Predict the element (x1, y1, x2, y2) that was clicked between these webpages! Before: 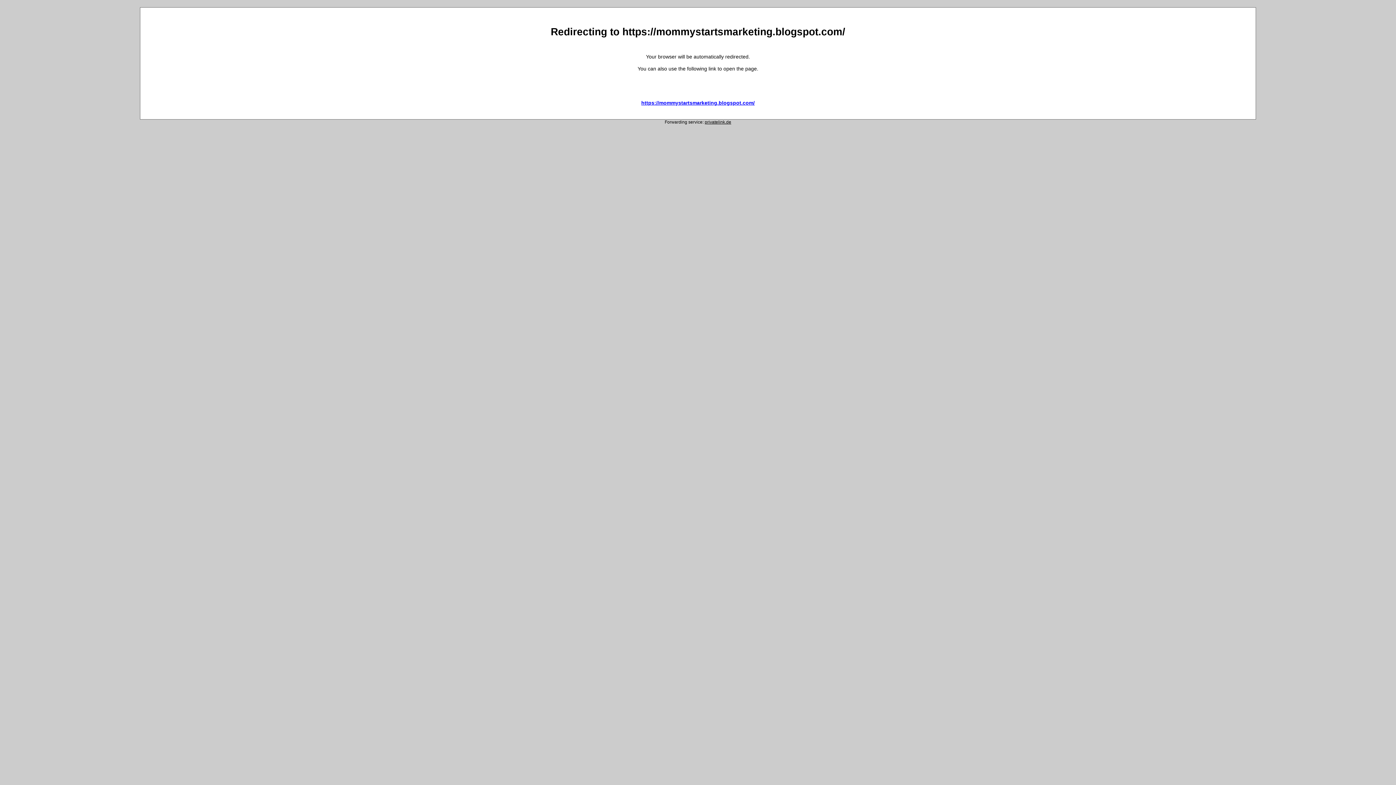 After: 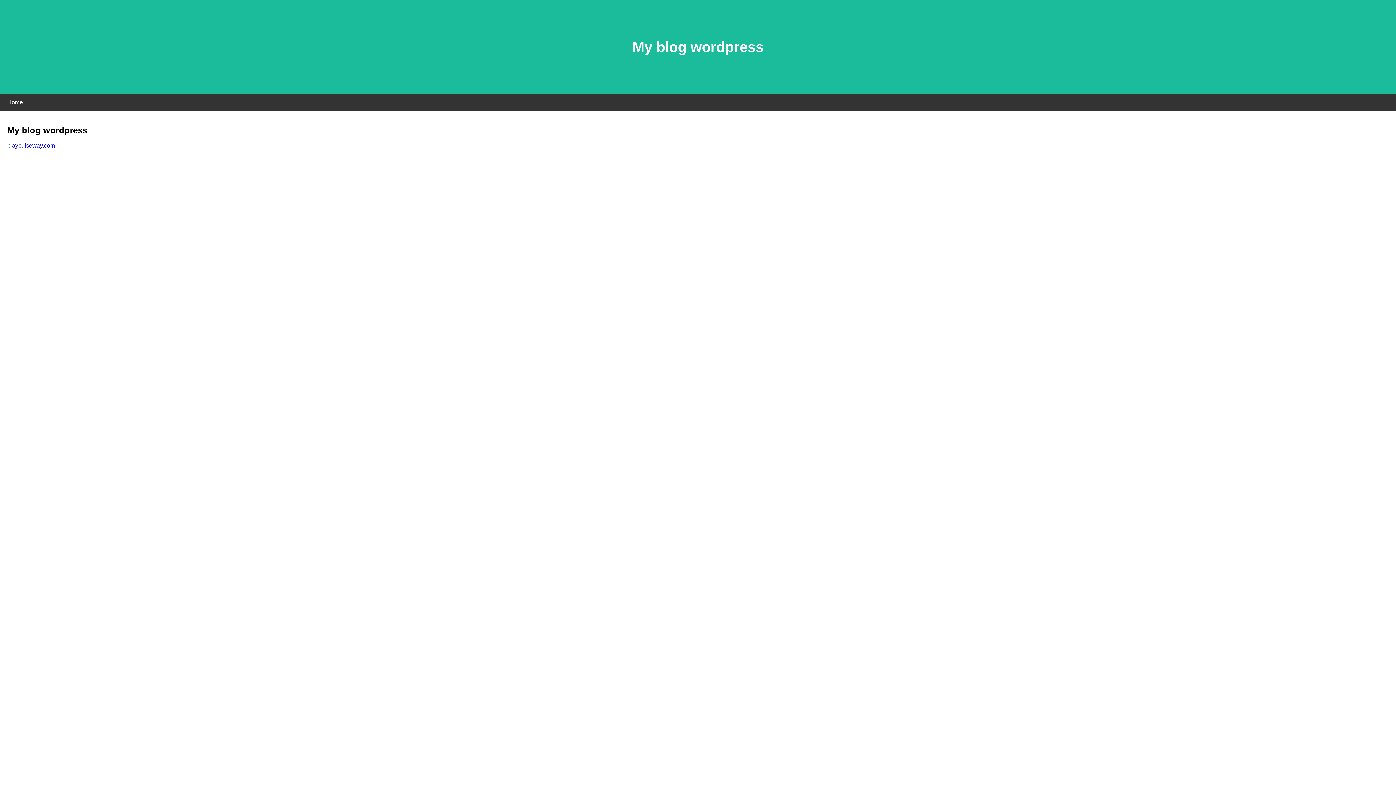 Action: label: https://mommystartsmarketing.blogspot.com/ bbox: (641, 99, 754, 105)